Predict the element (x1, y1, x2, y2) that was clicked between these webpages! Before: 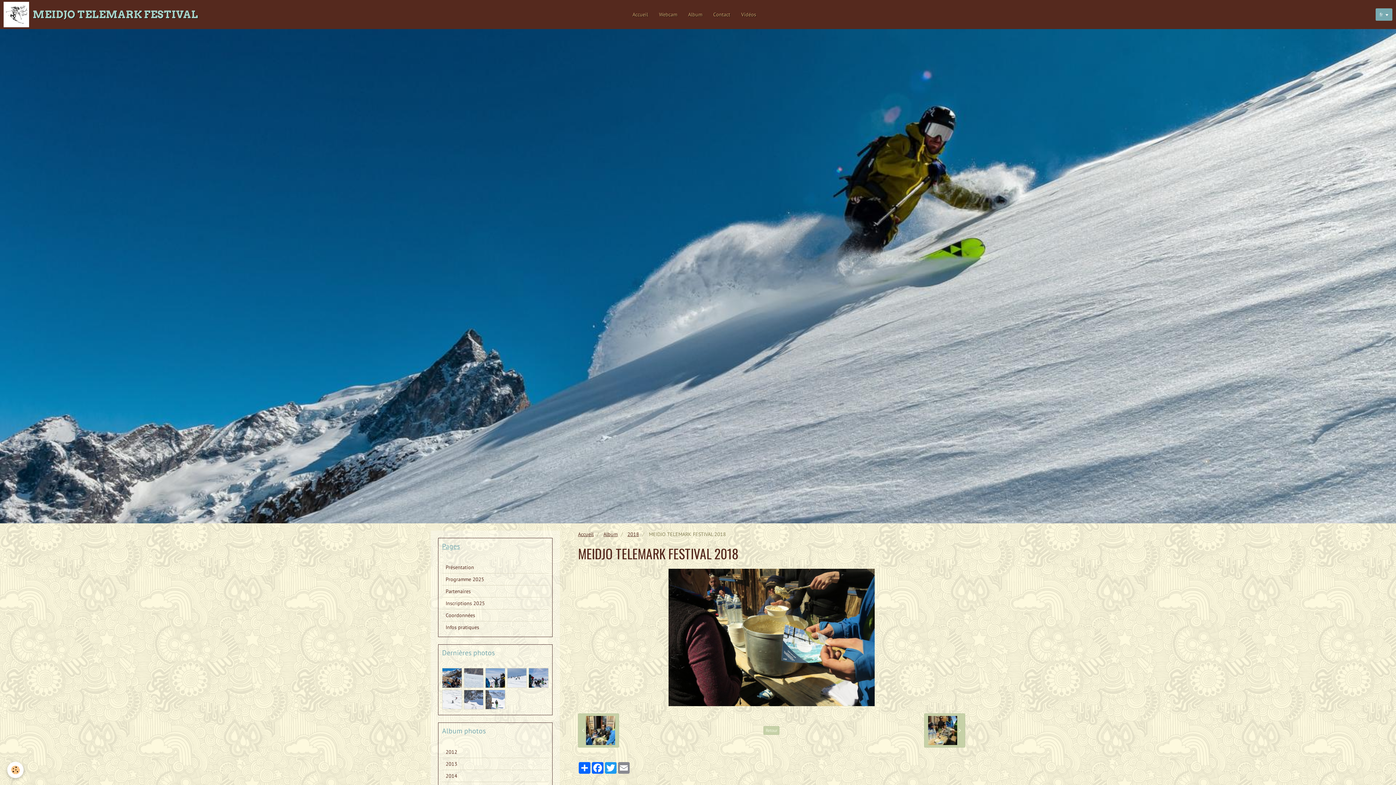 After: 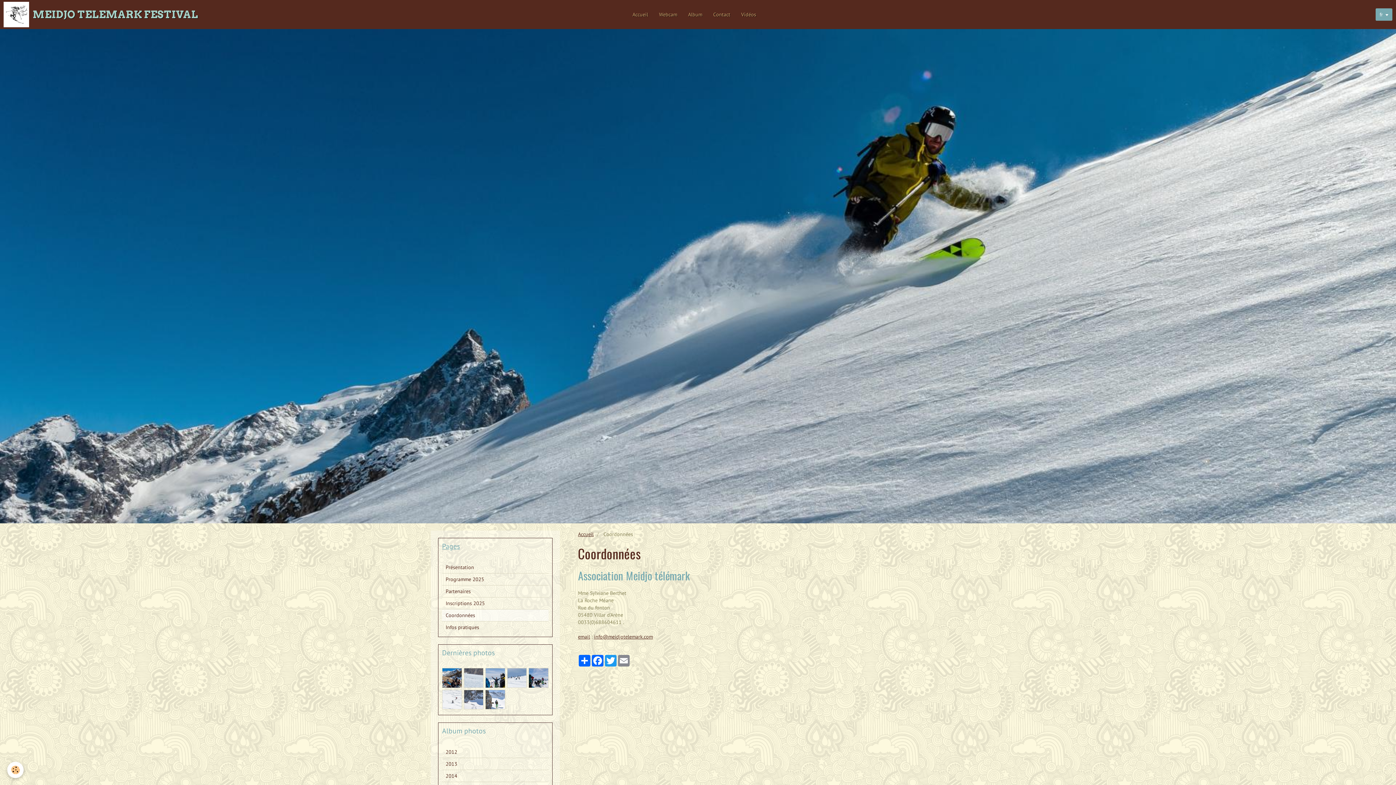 Action: label: Coordonnées bbox: (442, 609, 548, 621)